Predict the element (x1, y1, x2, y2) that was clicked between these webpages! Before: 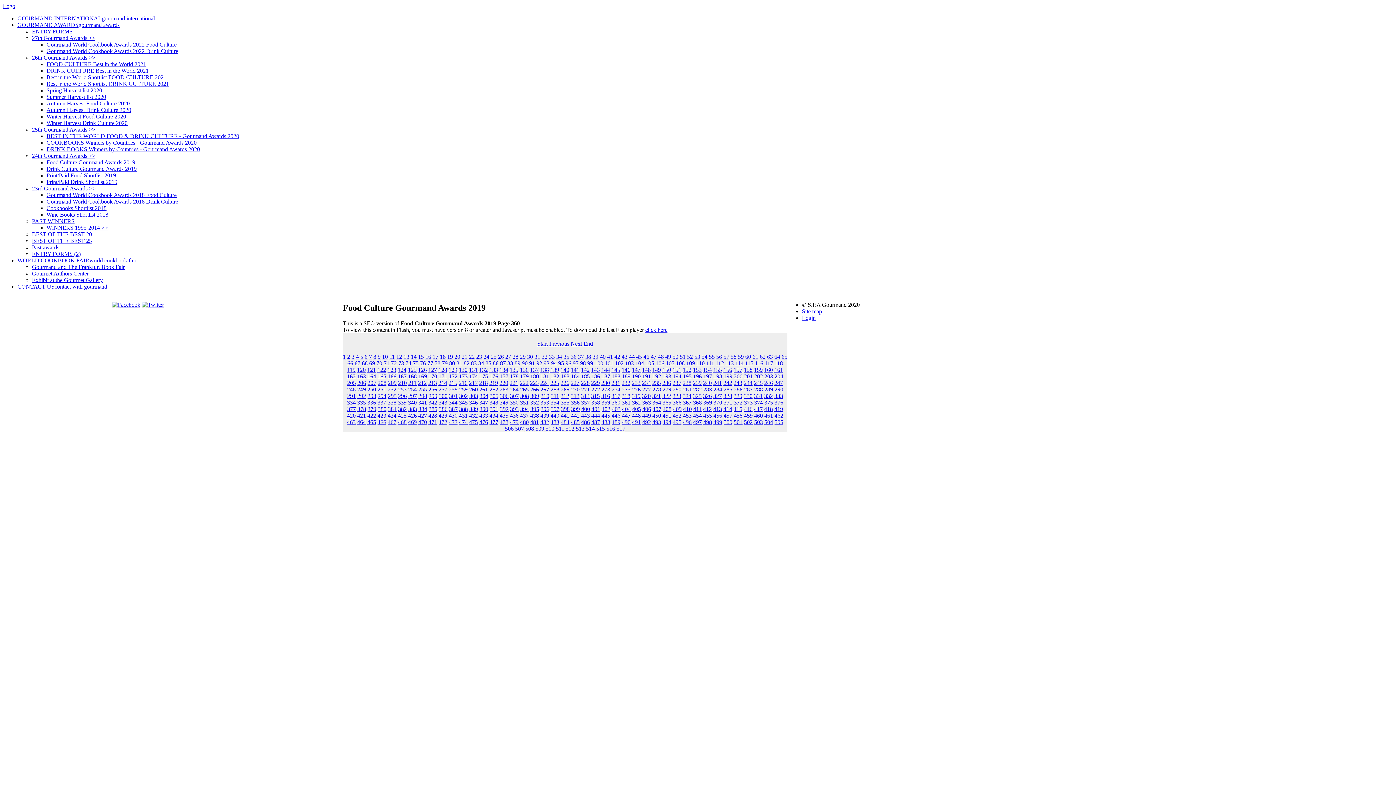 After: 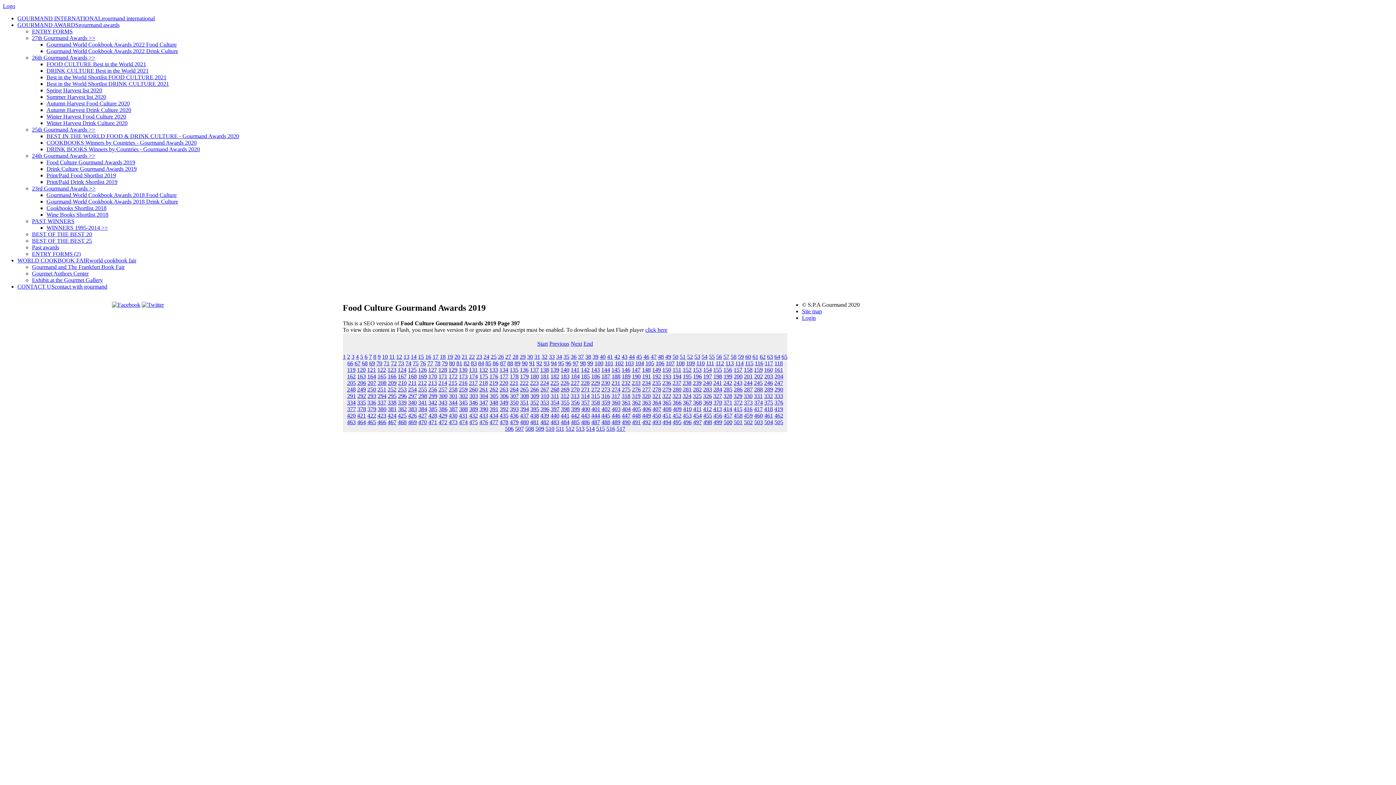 Action: bbox: (550, 406, 559, 412) label: 397